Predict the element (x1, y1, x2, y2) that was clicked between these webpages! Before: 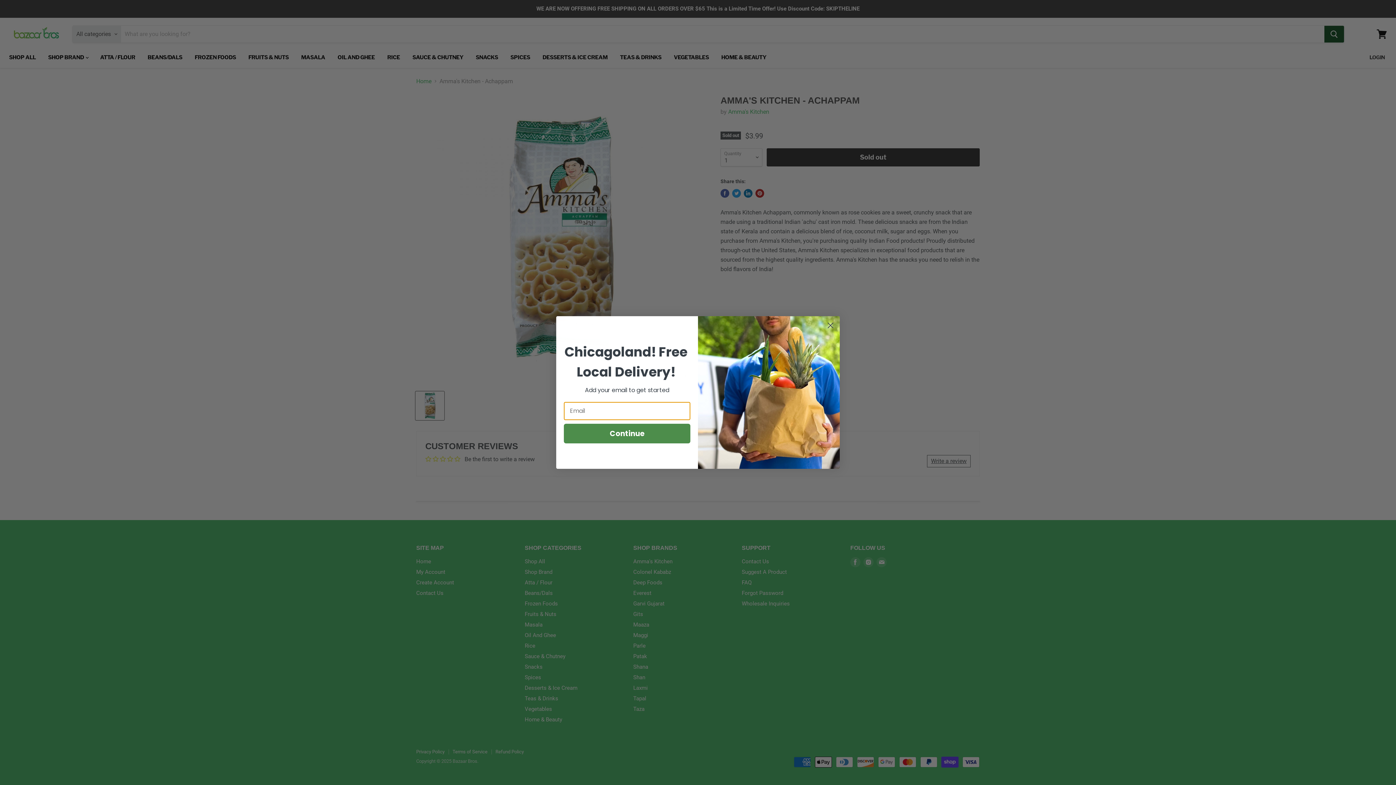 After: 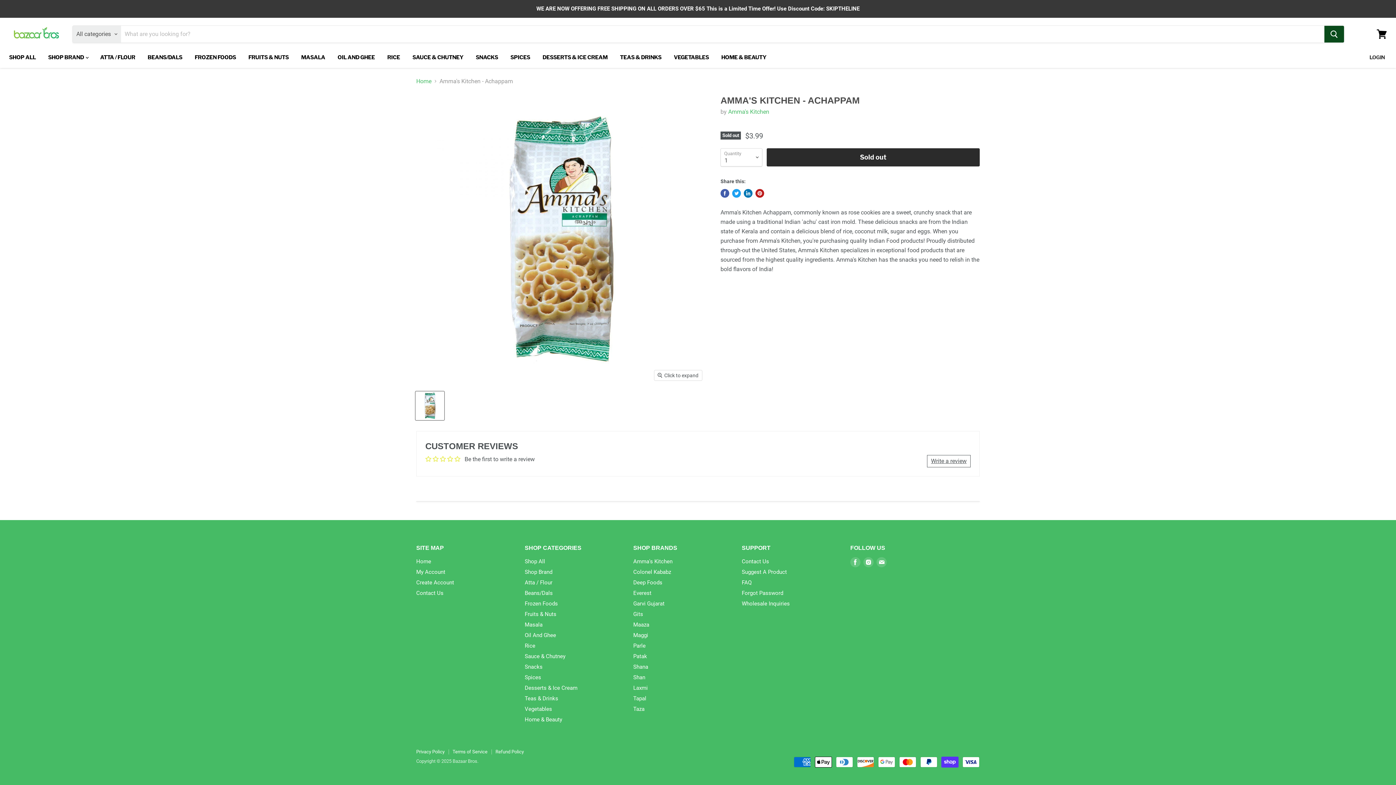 Action: bbox: (824, 319, 837, 332) label: Close dialog